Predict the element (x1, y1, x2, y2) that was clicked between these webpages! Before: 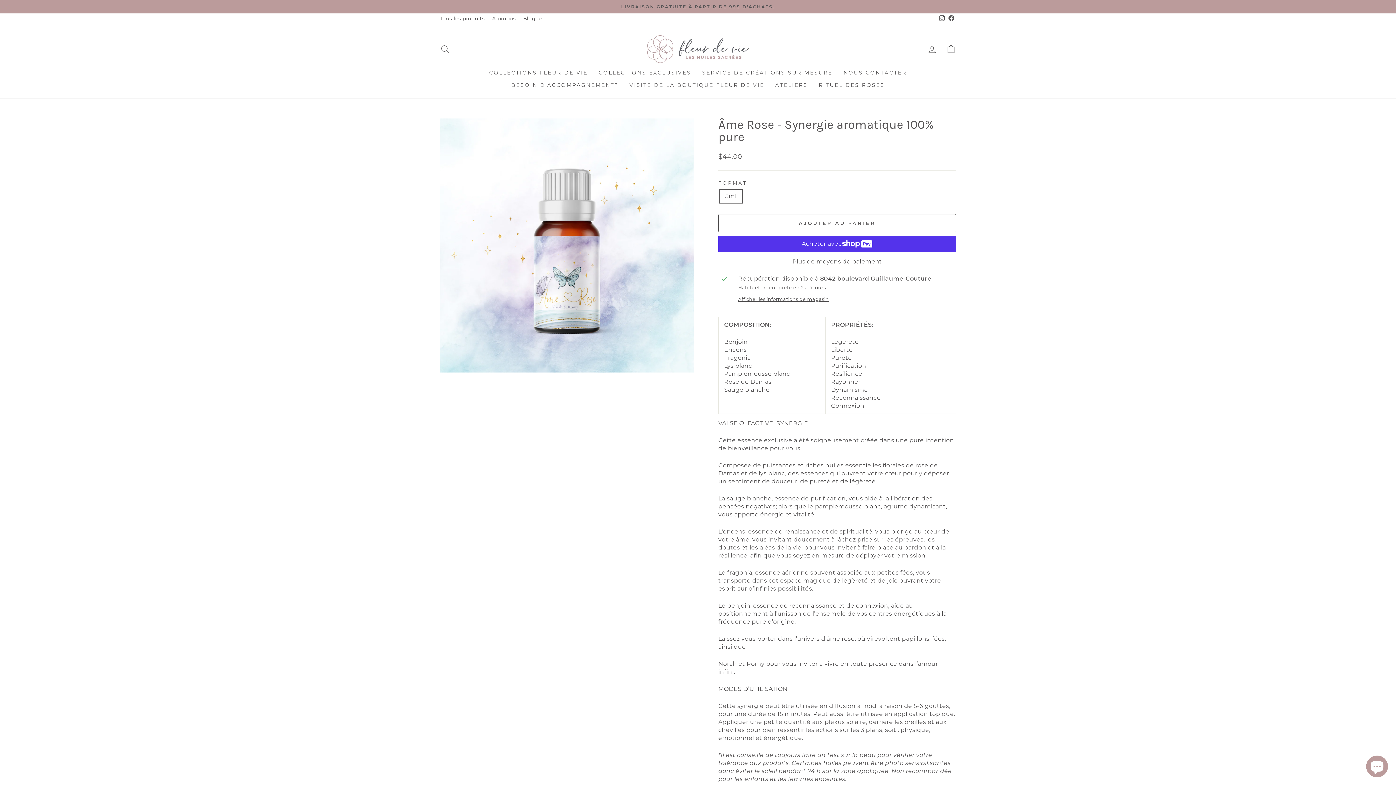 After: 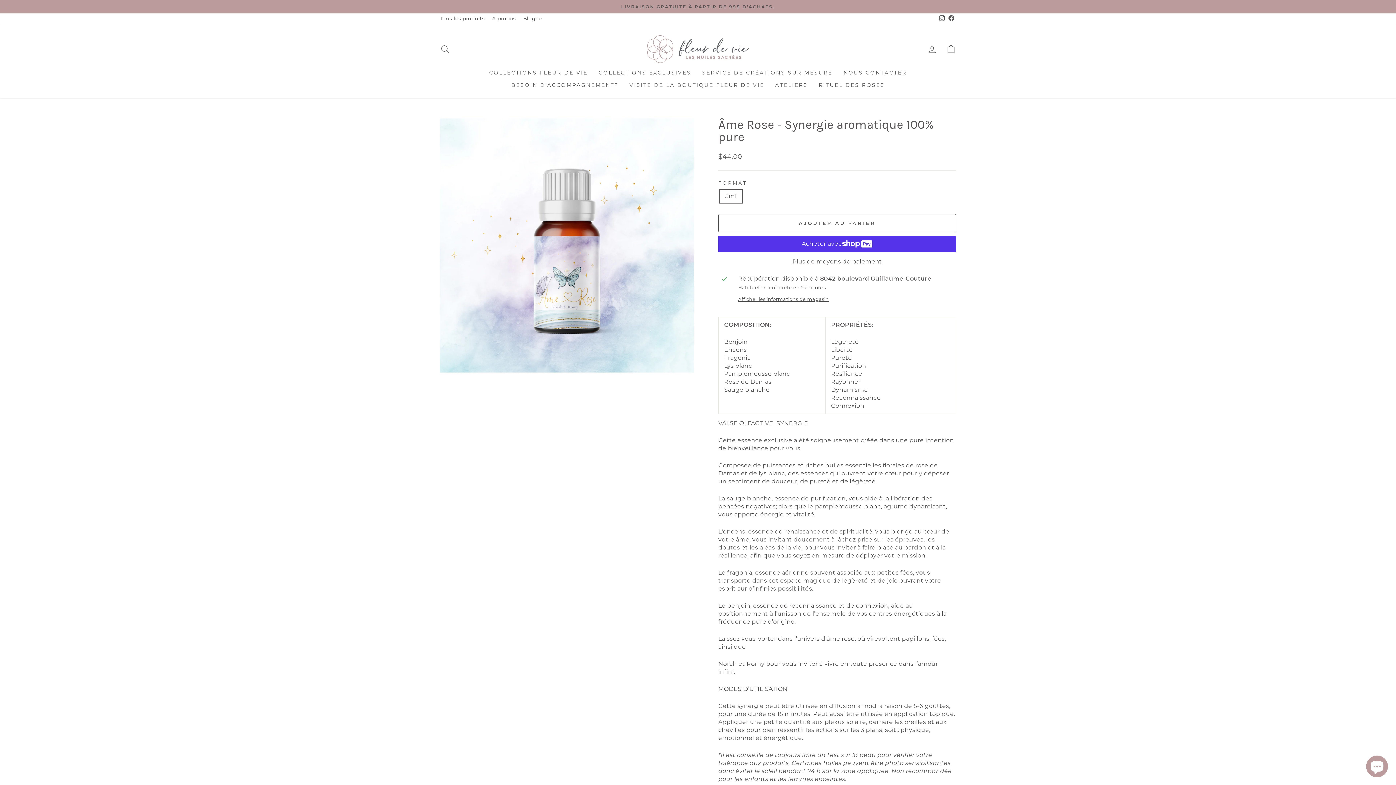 Action: label: Facebook bbox: (946, 13, 956, 24)